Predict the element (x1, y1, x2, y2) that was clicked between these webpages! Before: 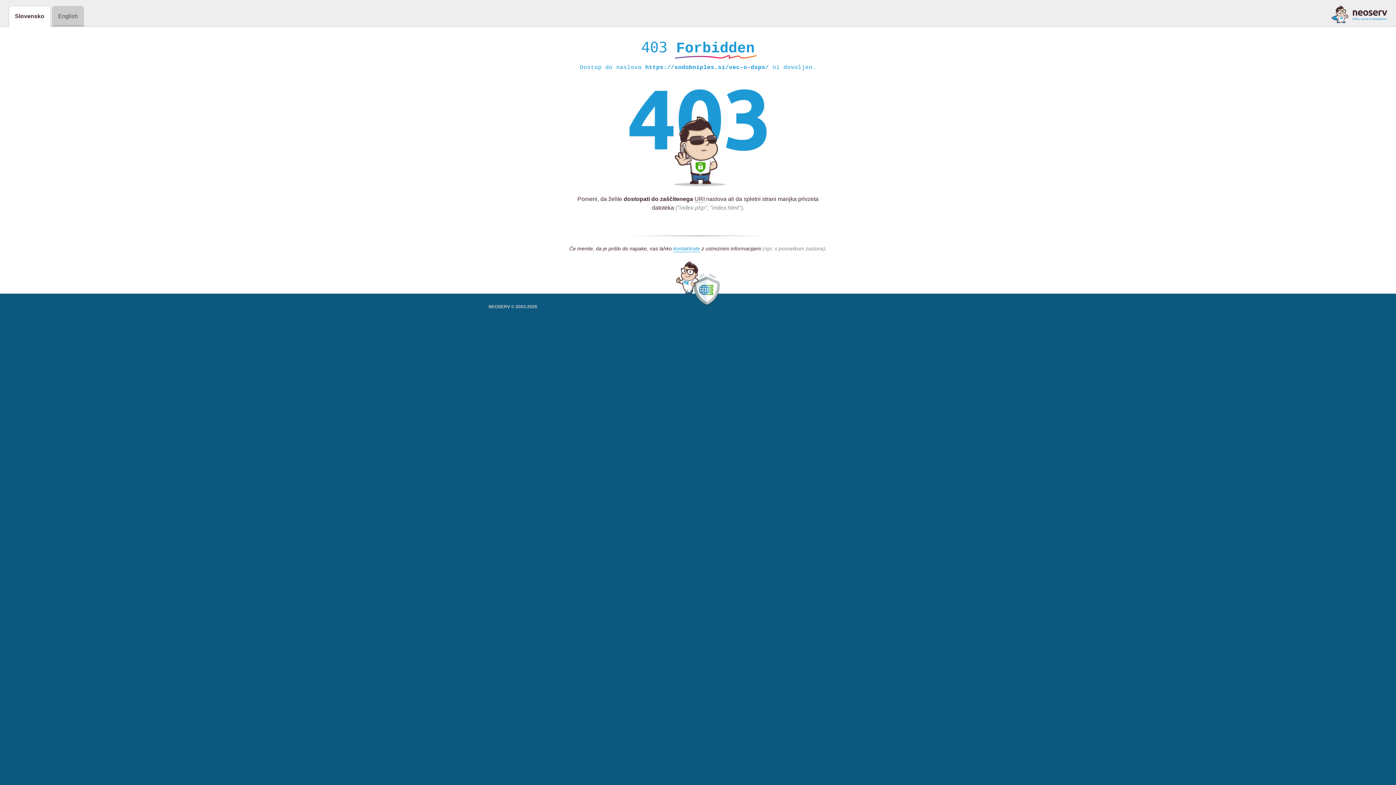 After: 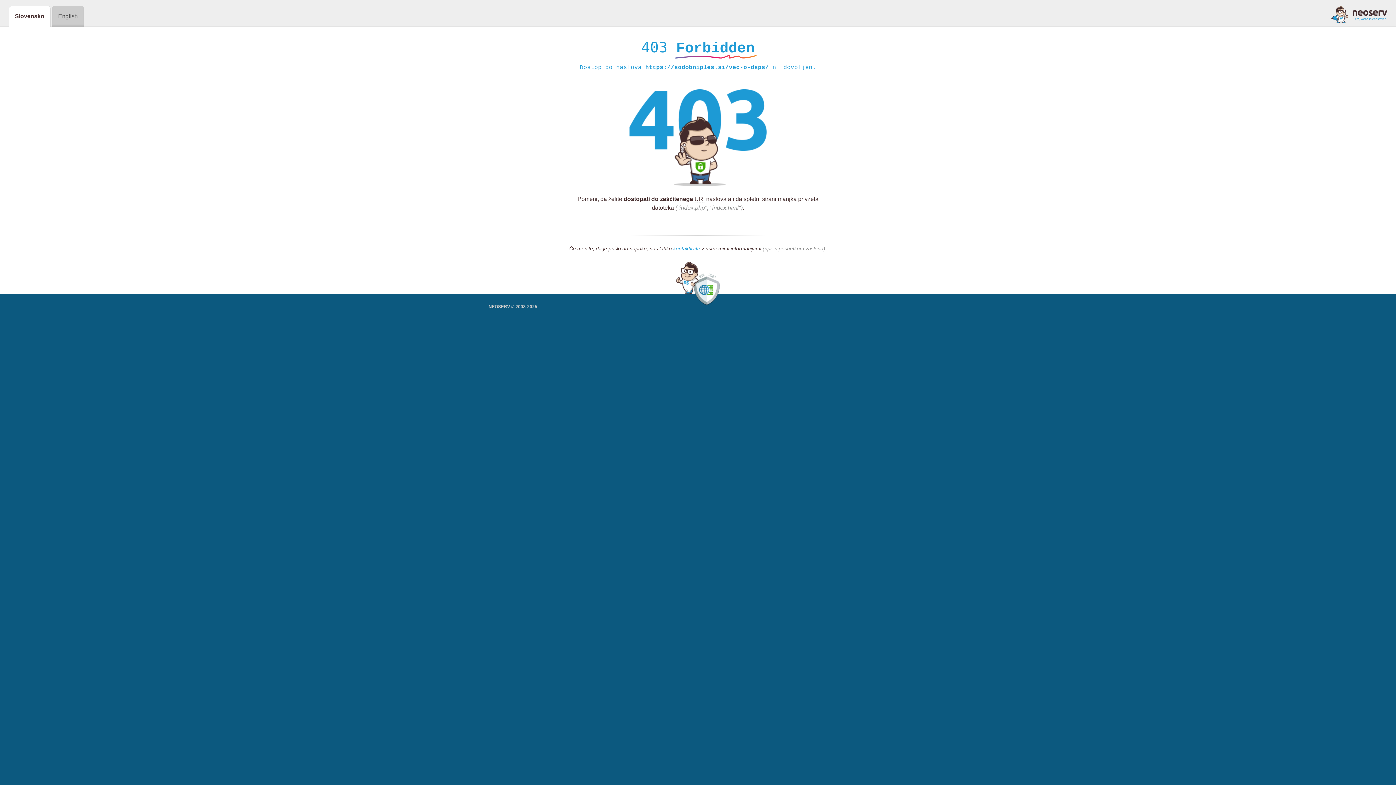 Action: bbox: (1331, 5, 1387, 23)